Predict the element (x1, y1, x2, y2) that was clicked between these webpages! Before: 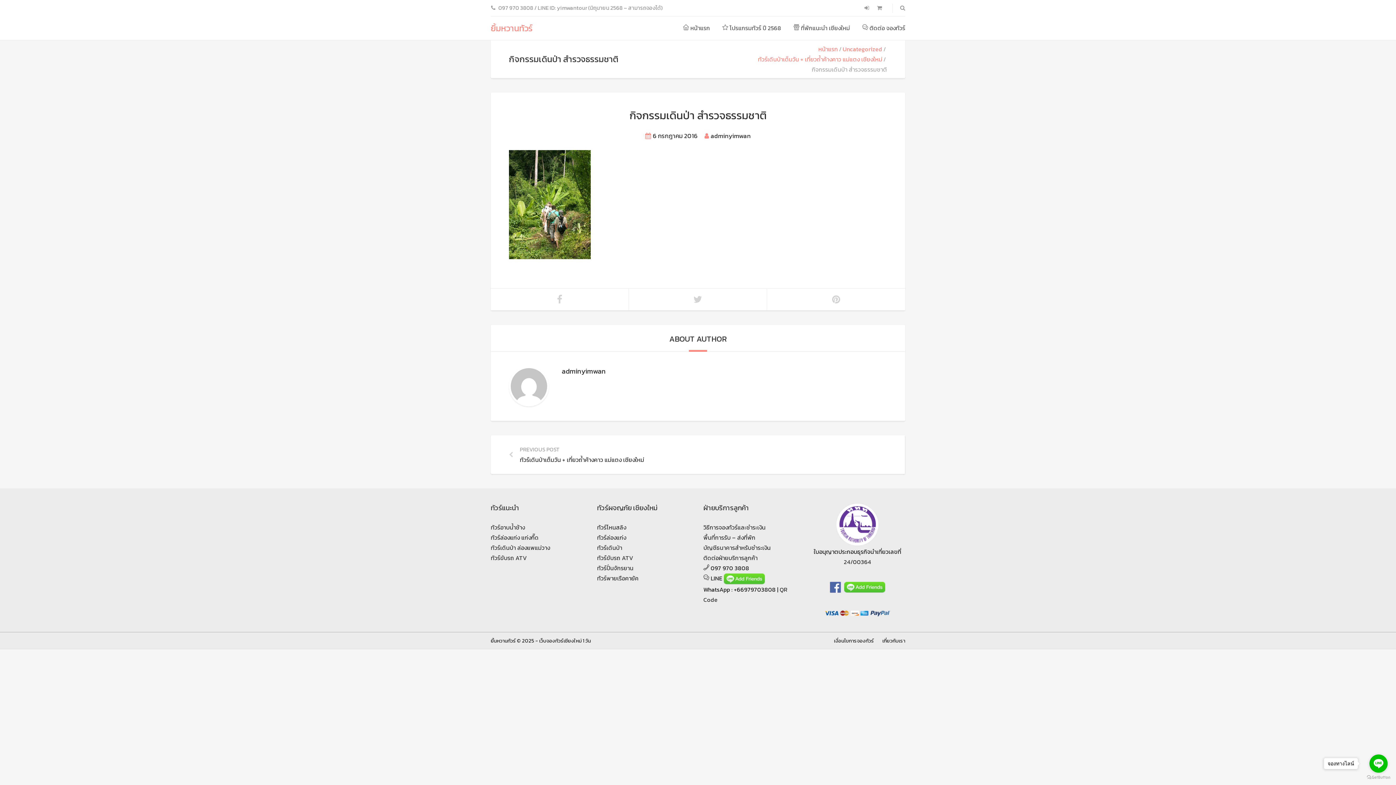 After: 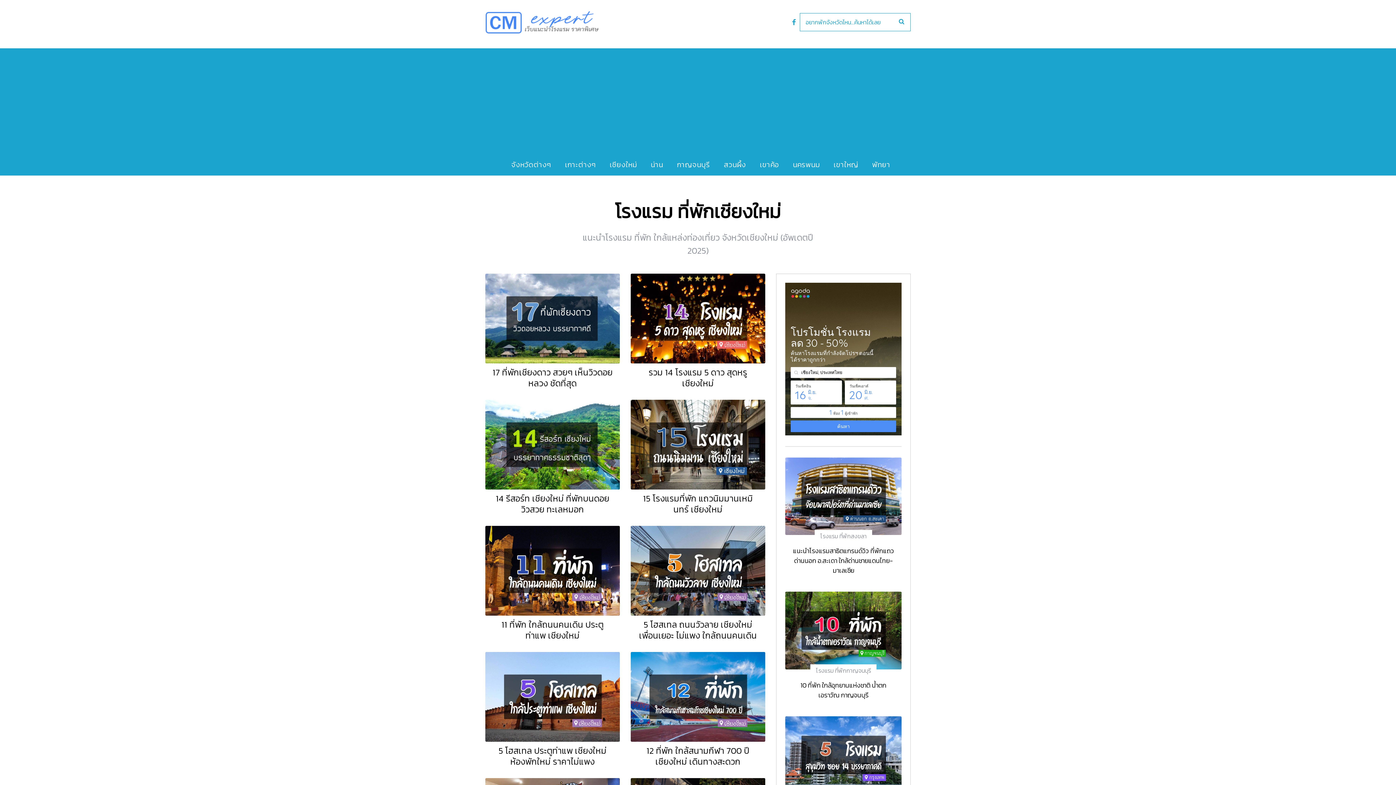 Action: label:  ที่พักแนะนำ เชียงใหม่ bbox: (793, 23, 850, 32)